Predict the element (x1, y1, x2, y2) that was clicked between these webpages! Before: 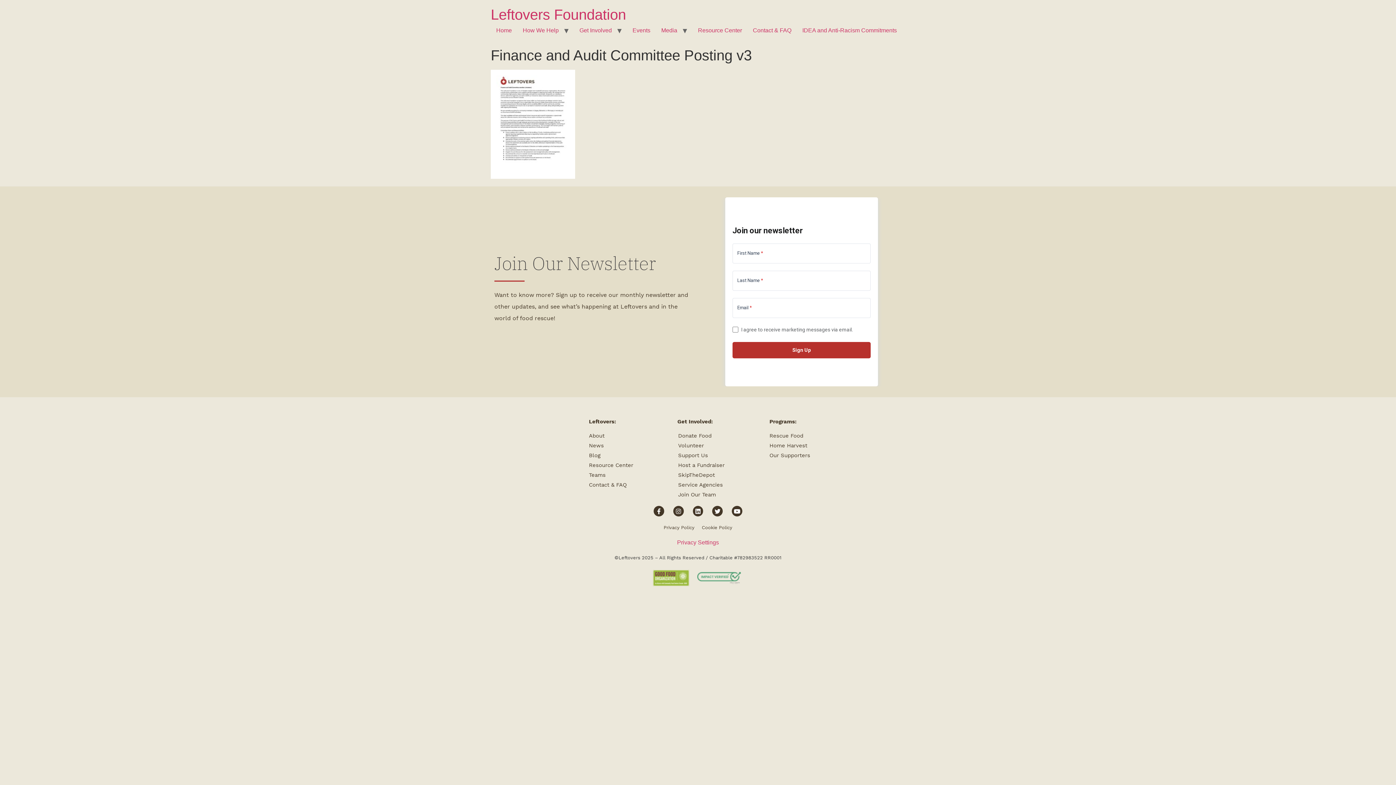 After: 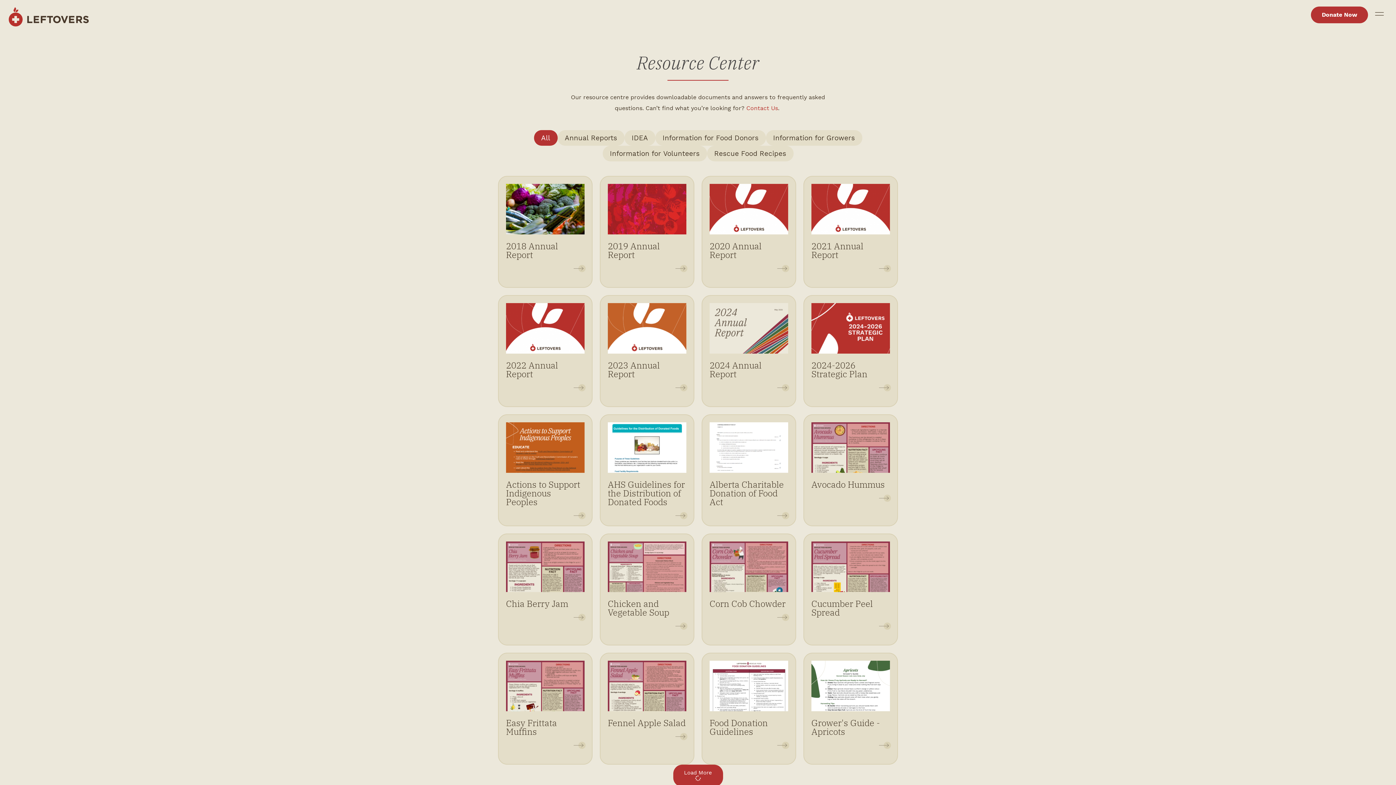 Action: label: Resource Center bbox: (692, 23, 747, 37)